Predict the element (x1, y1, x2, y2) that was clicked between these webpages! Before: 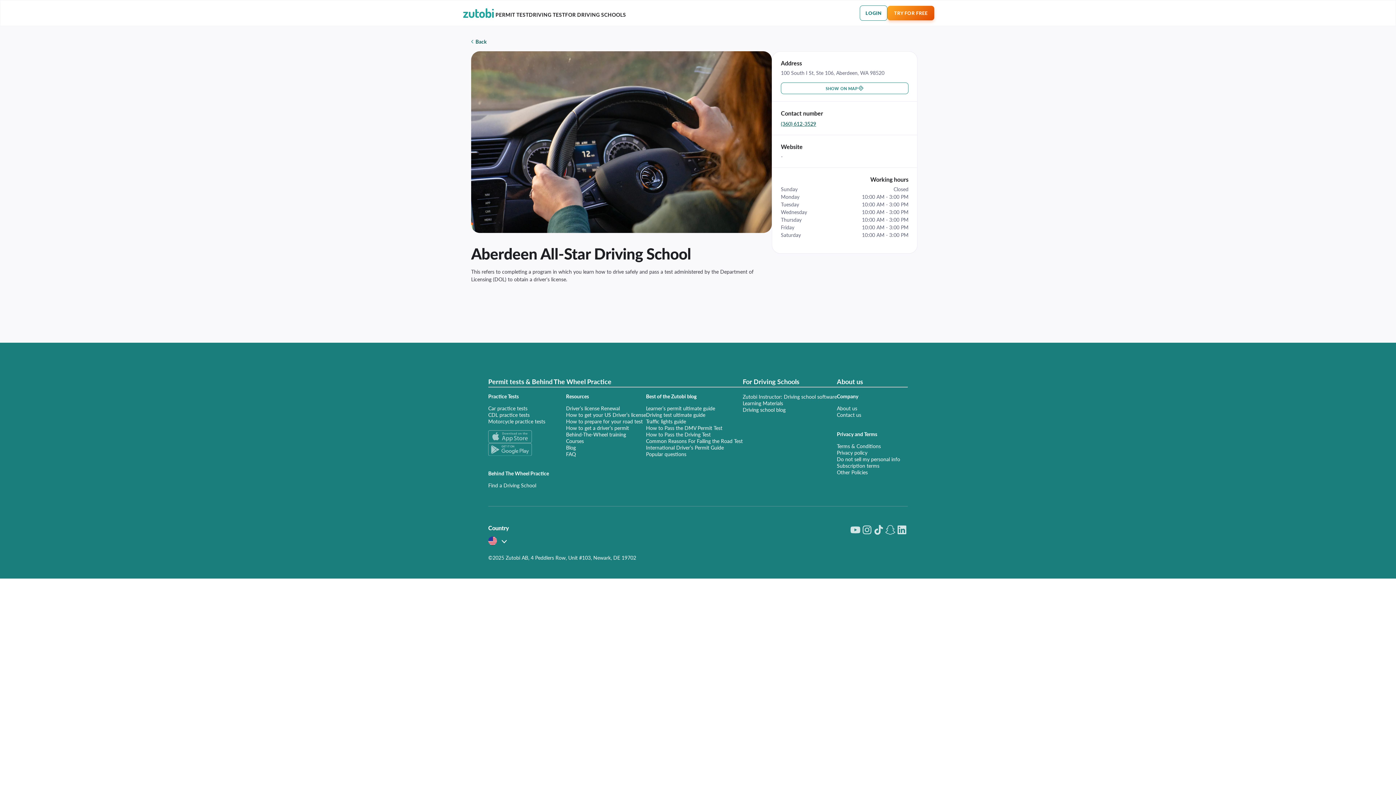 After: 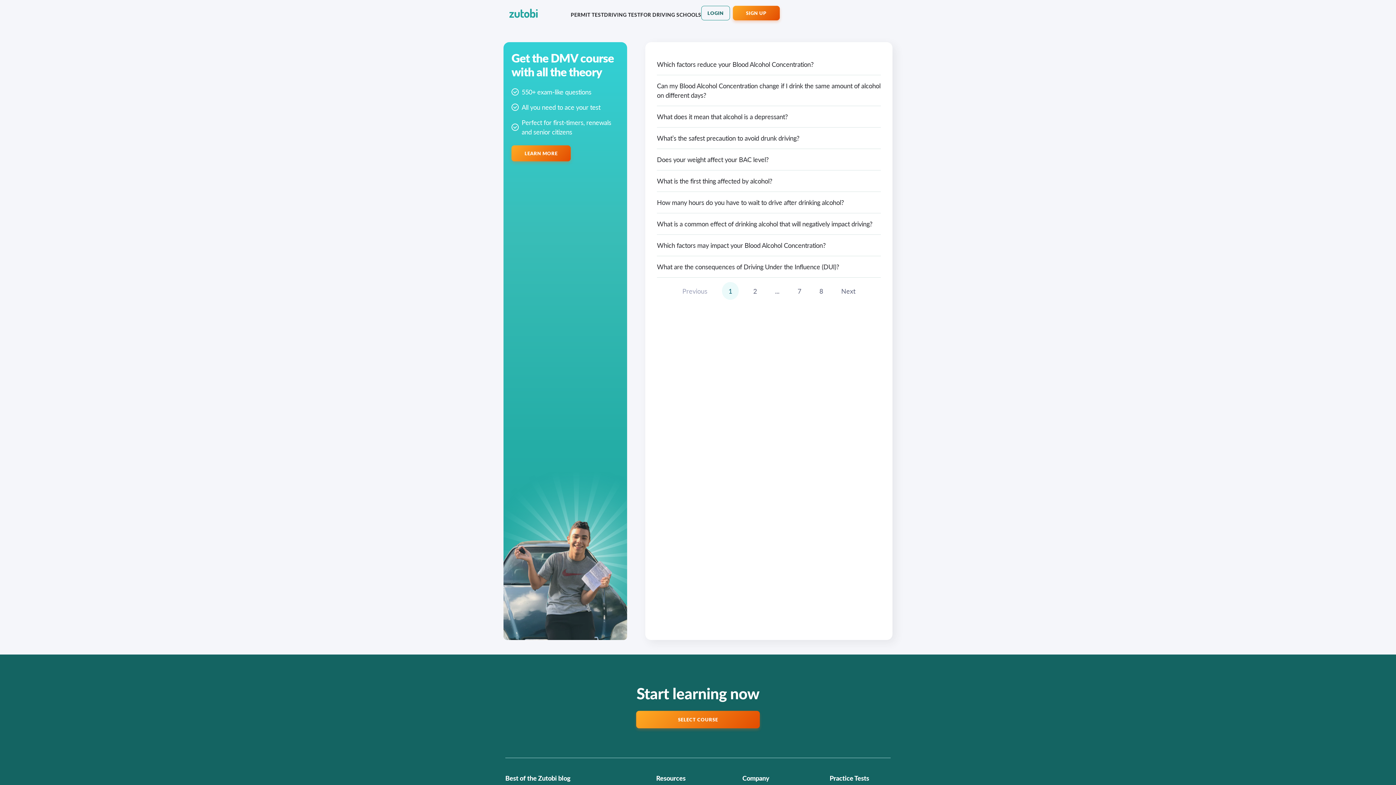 Action: label: Popular questions bbox: (646, 450, 742, 457)